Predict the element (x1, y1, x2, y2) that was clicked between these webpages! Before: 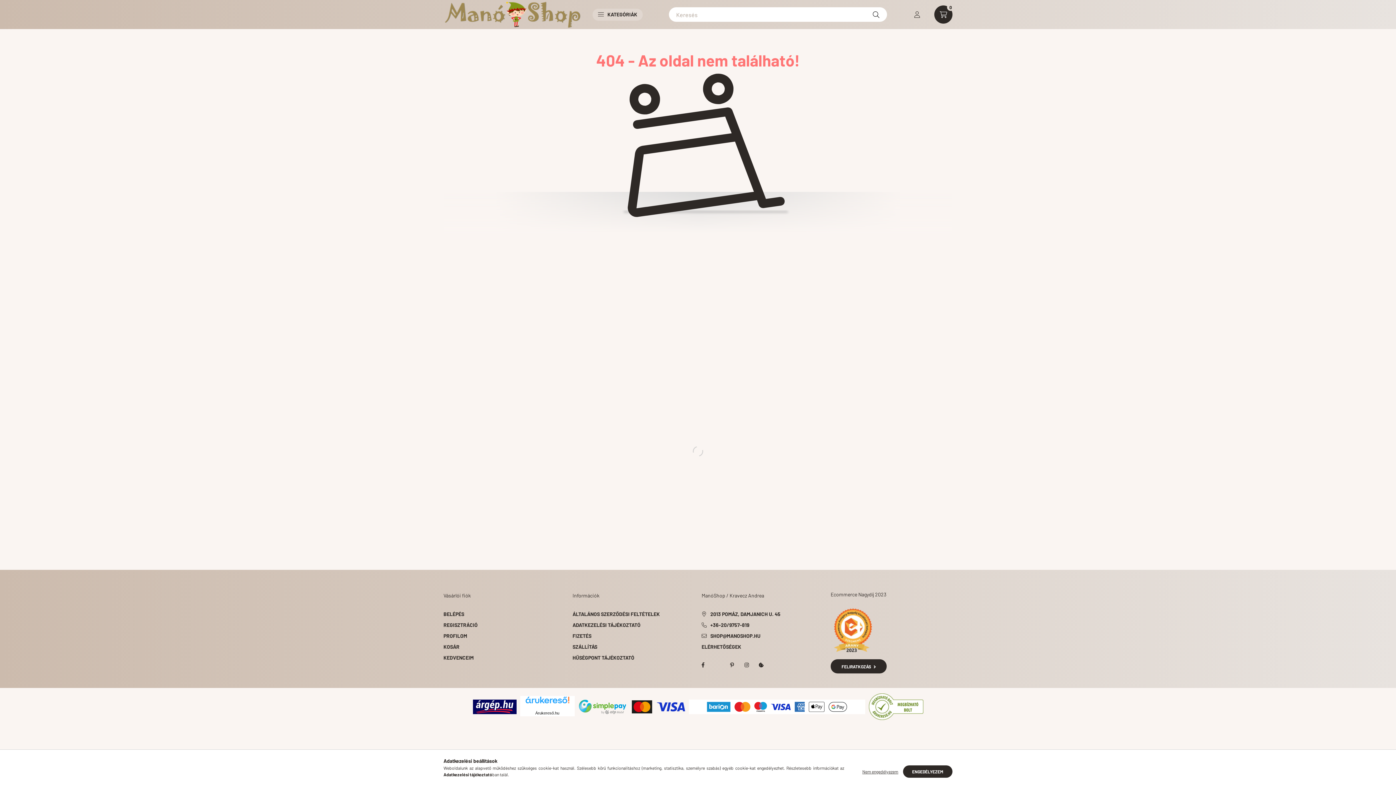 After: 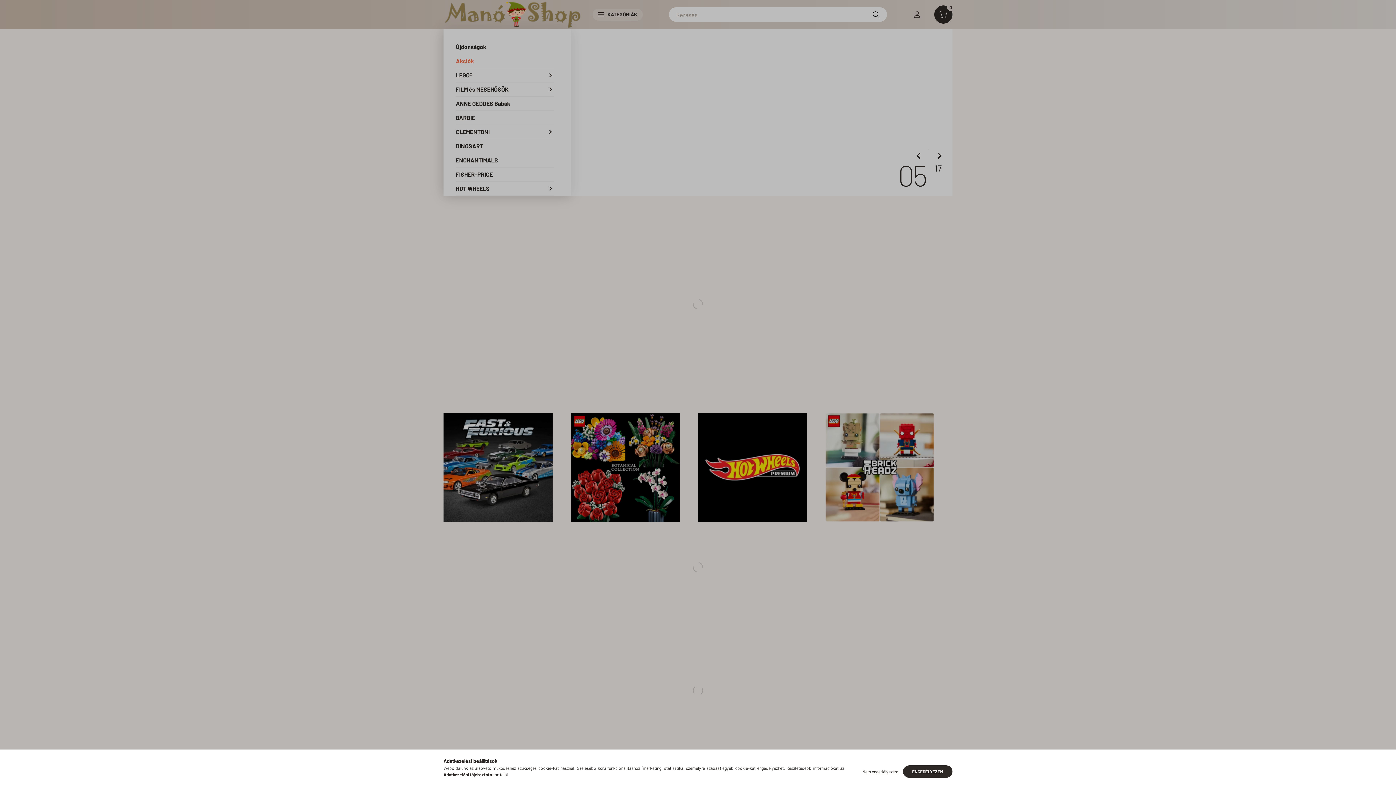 Action: label: PROFILOM bbox: (443, 632, 467, 640)